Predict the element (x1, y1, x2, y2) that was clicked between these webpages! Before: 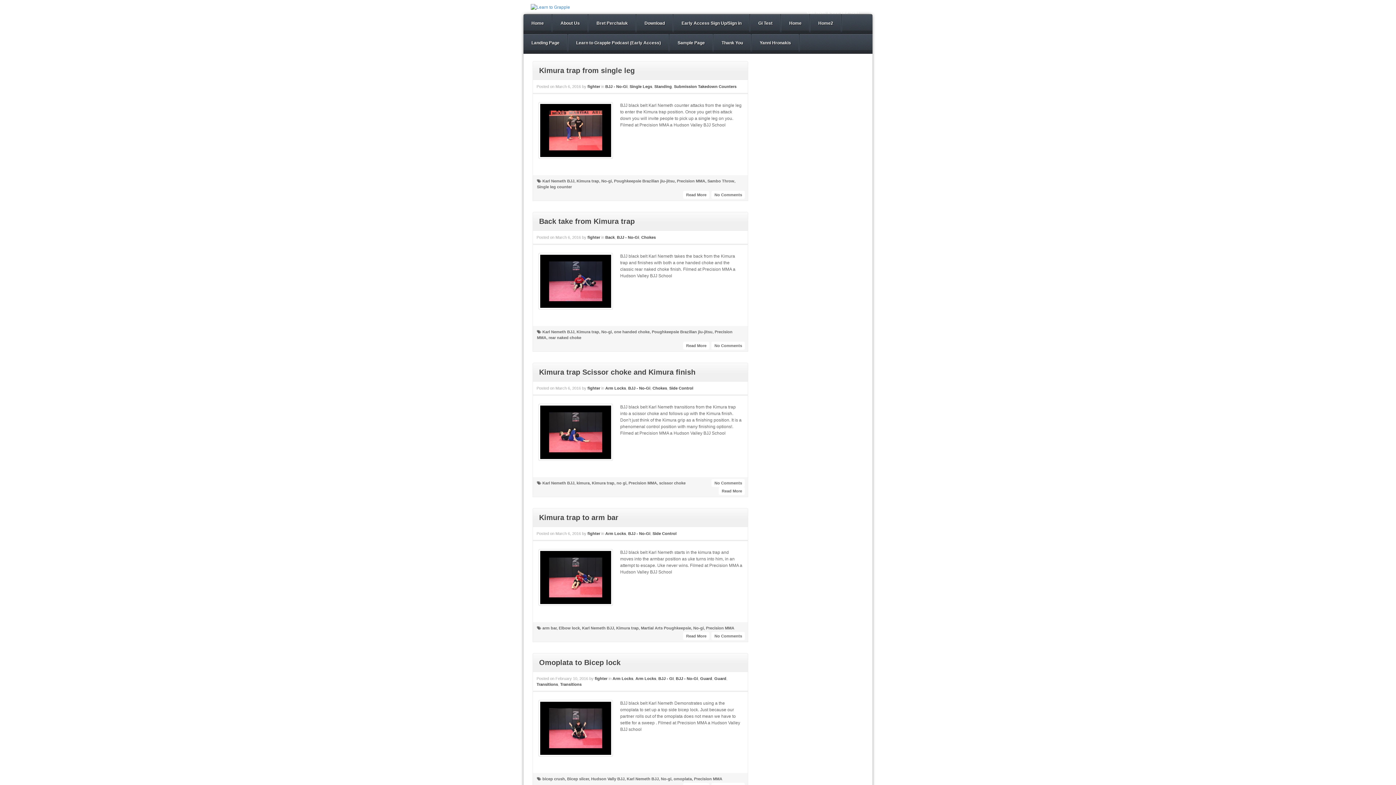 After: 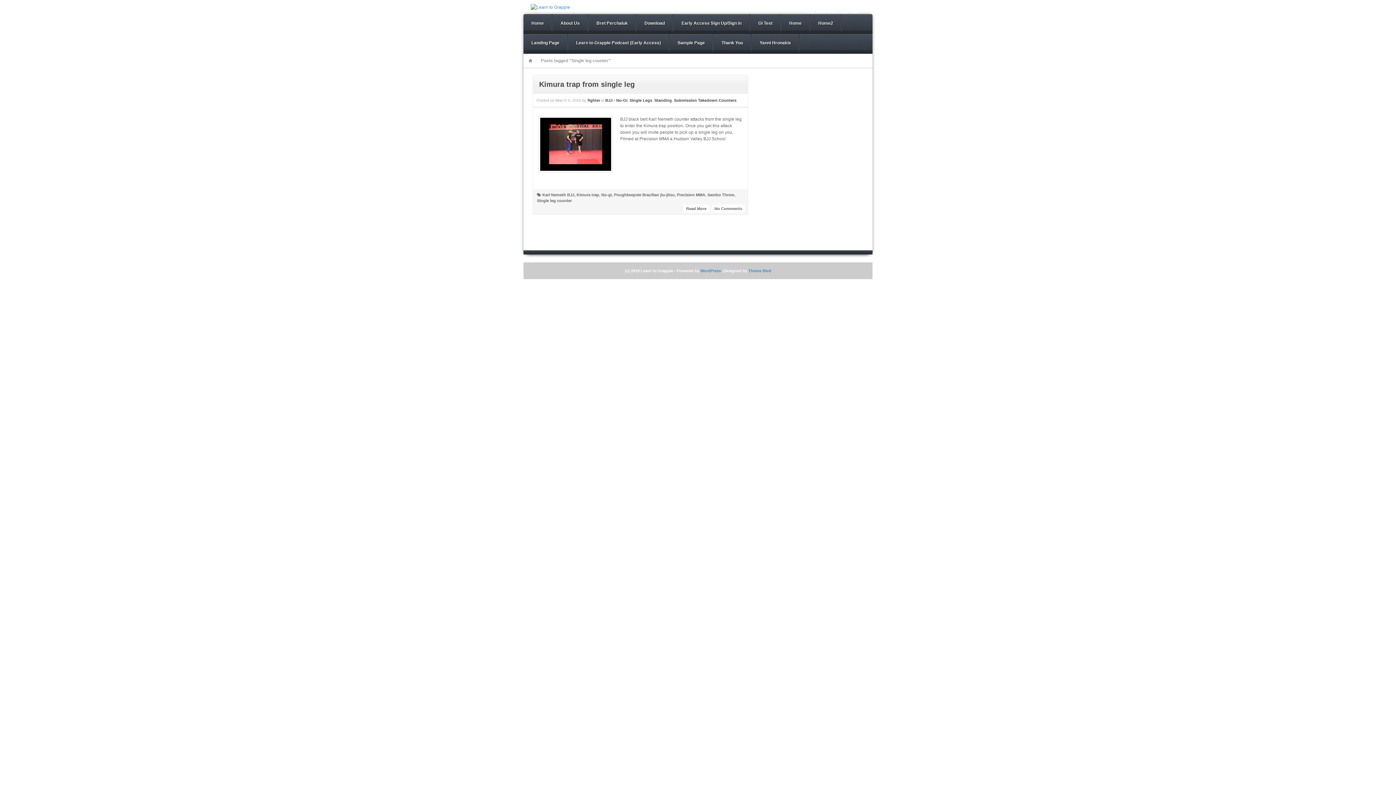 Action: bbox: (537, 184, 572, 189) label: Single leg counter